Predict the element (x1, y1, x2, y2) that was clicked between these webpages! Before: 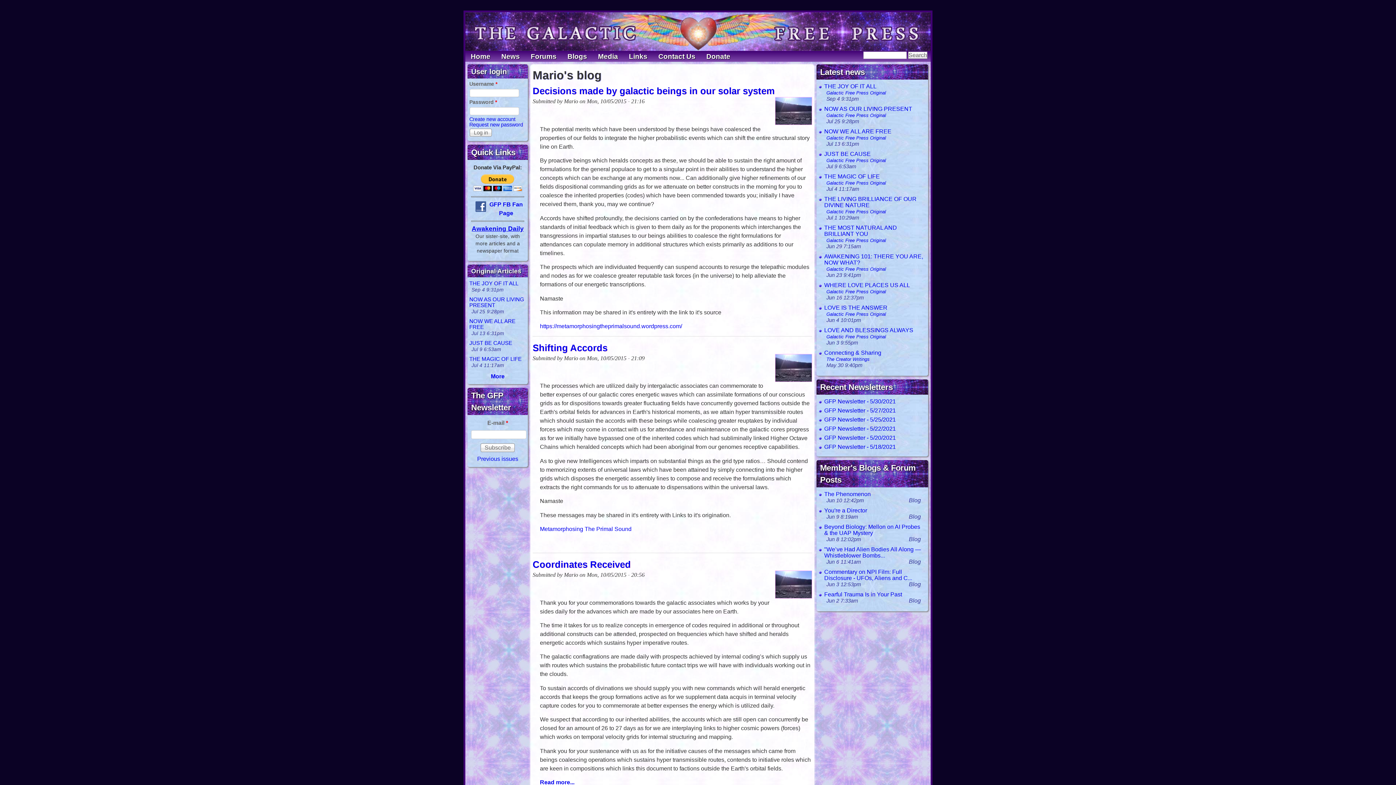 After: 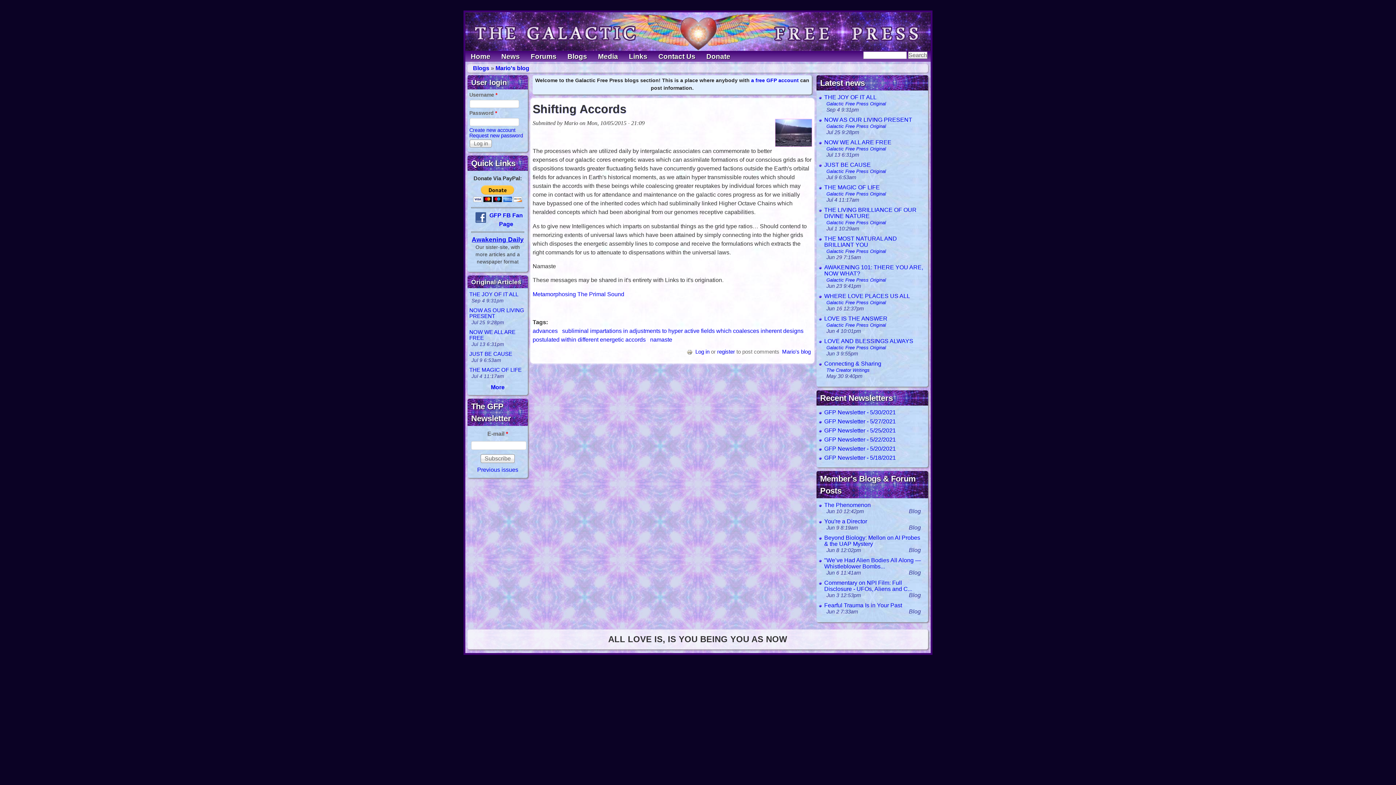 Action: bbox: (532, 342, 607, 352) label: Shifting Accords